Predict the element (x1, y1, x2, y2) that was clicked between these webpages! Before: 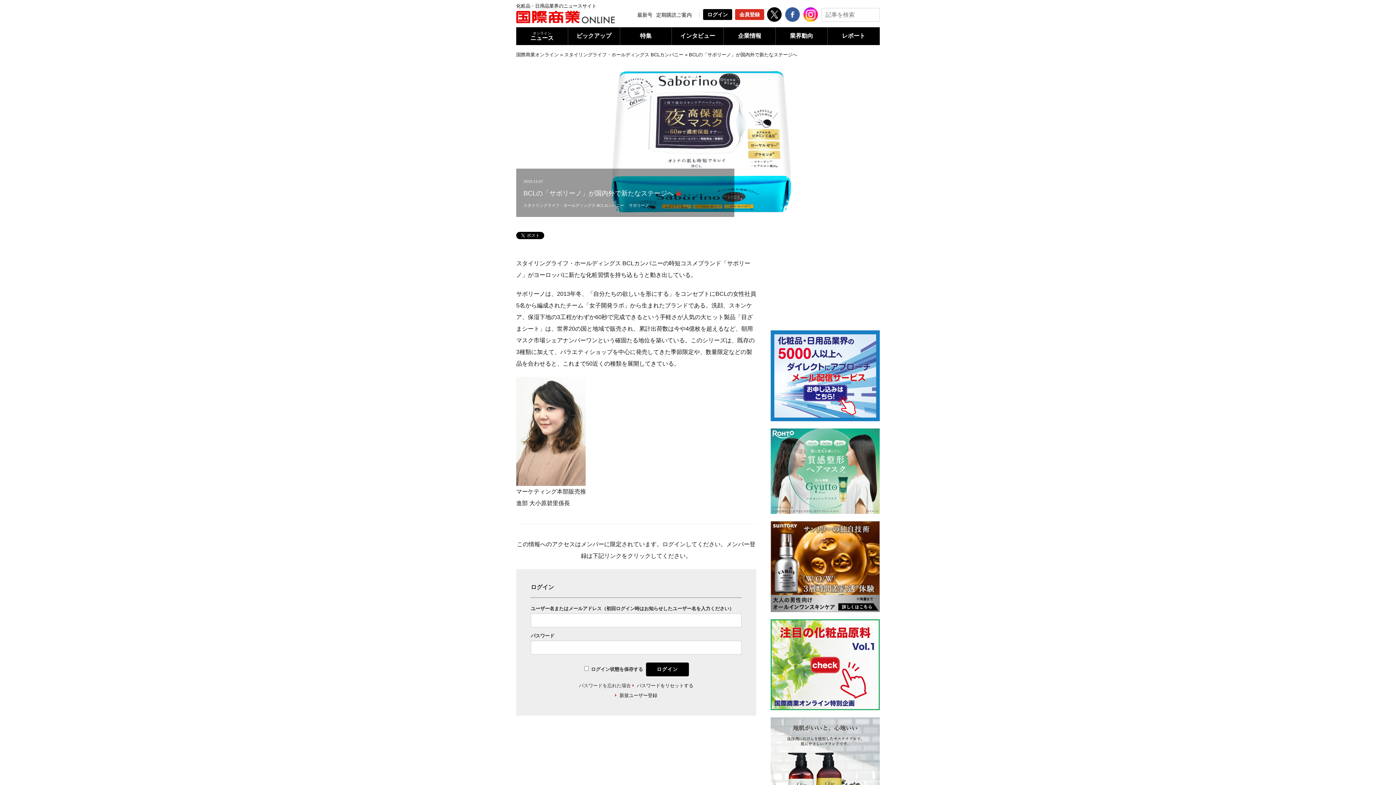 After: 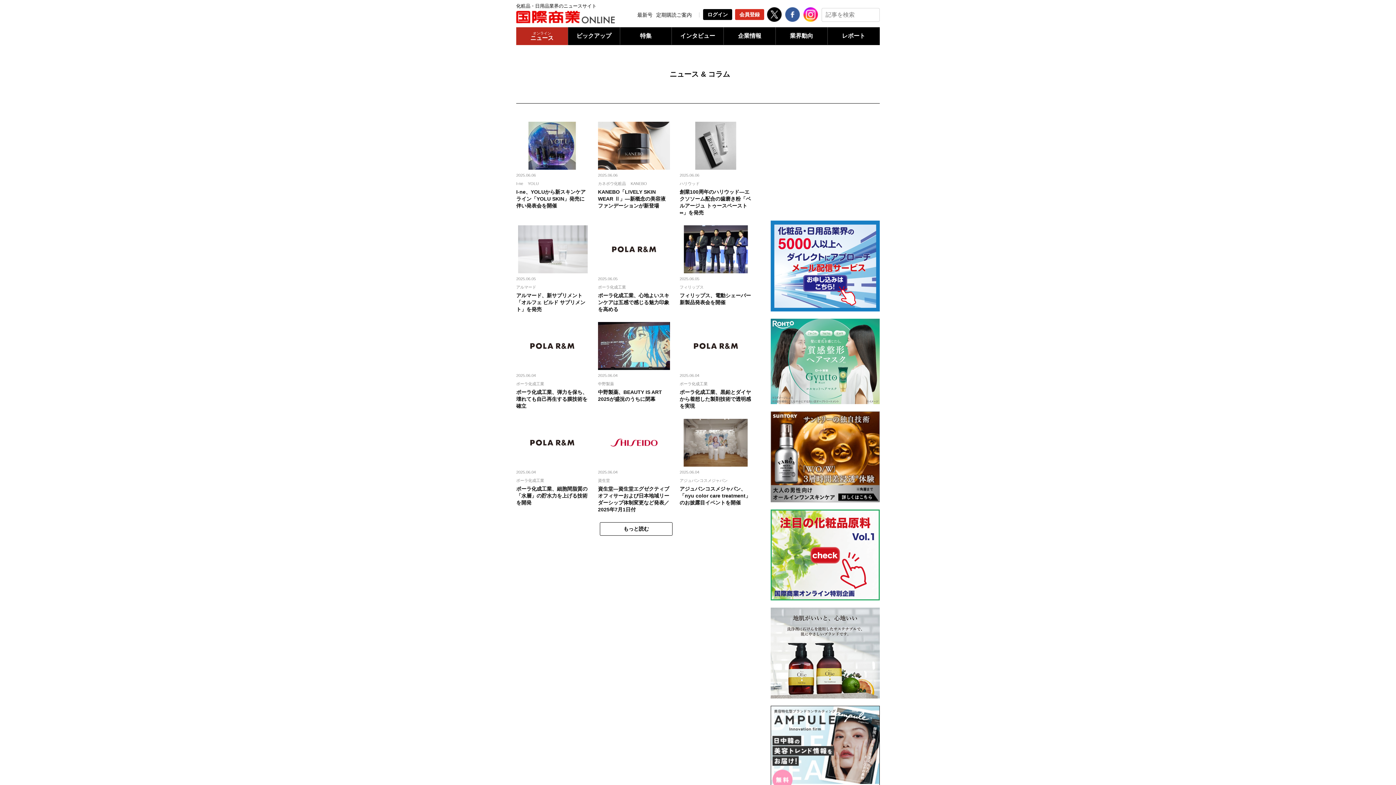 Action: label: オンライン
ニュース bbox: (516, 27, 567, 45)